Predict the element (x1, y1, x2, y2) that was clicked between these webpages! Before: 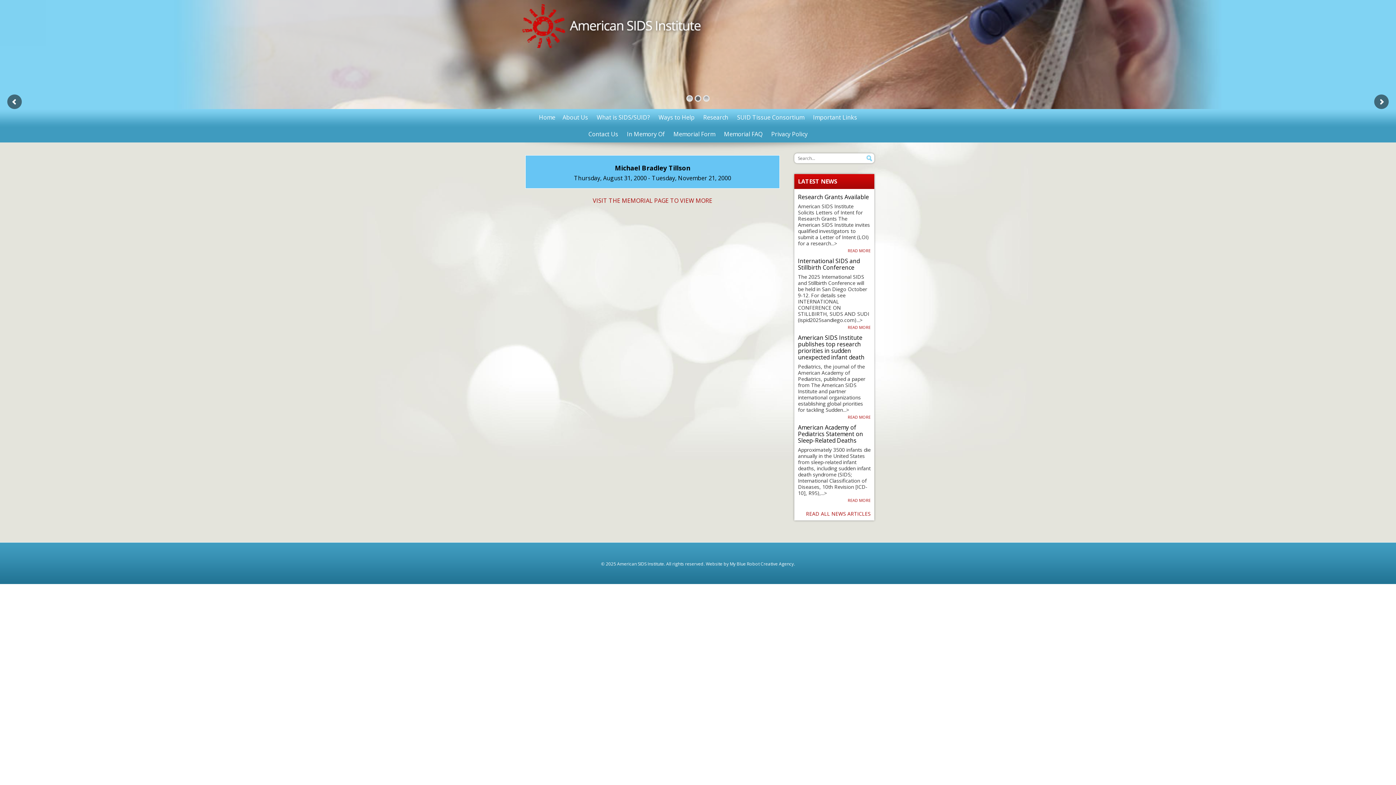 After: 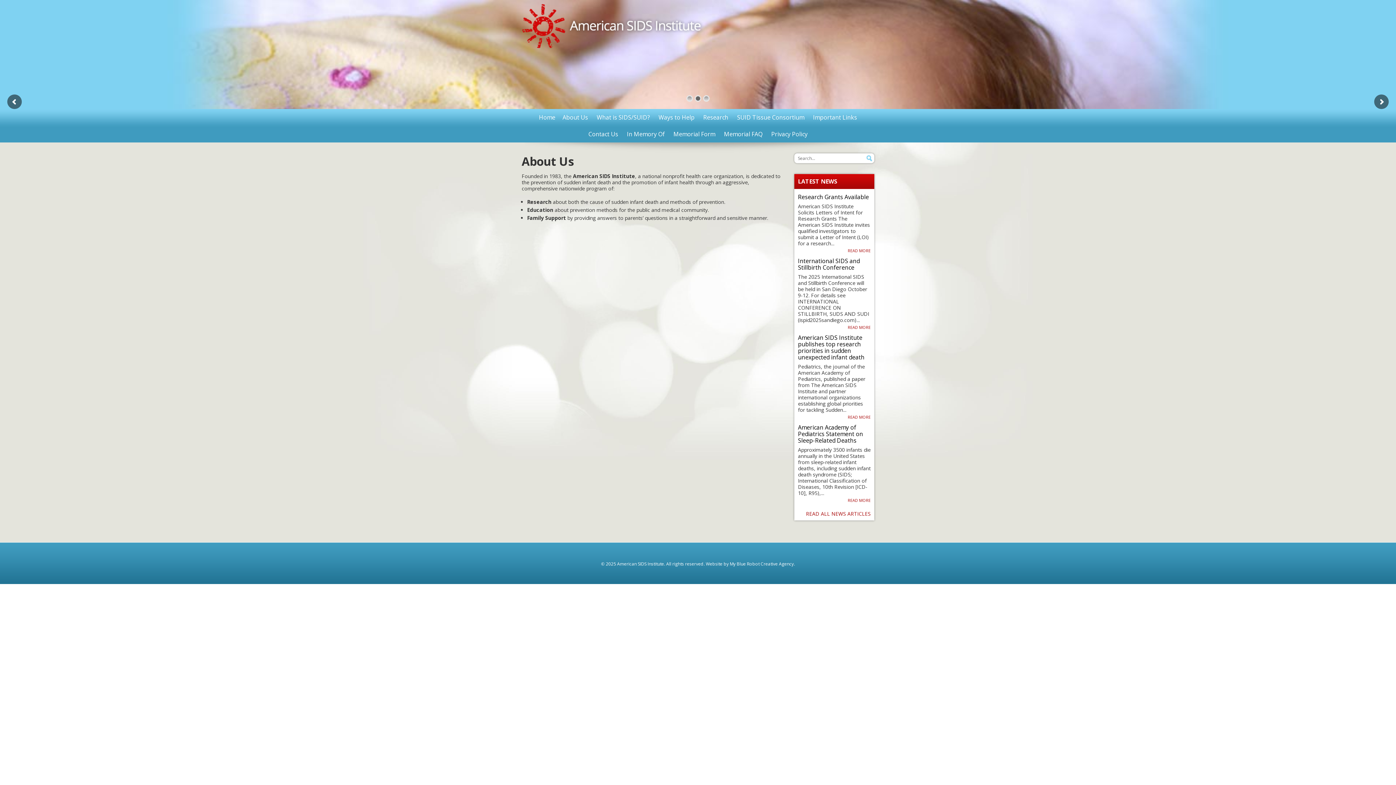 Action: bbox: (559, 109, 591, 125) label: About Us